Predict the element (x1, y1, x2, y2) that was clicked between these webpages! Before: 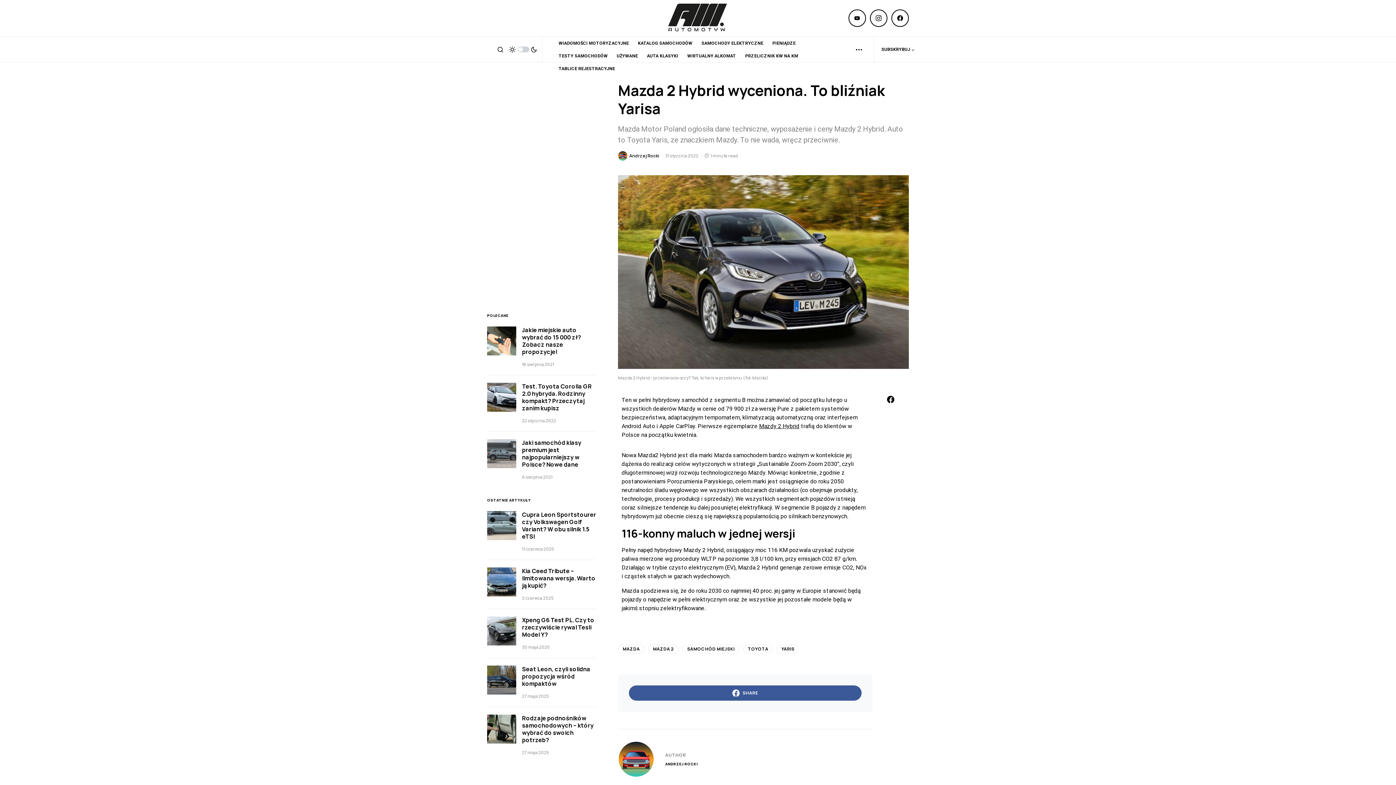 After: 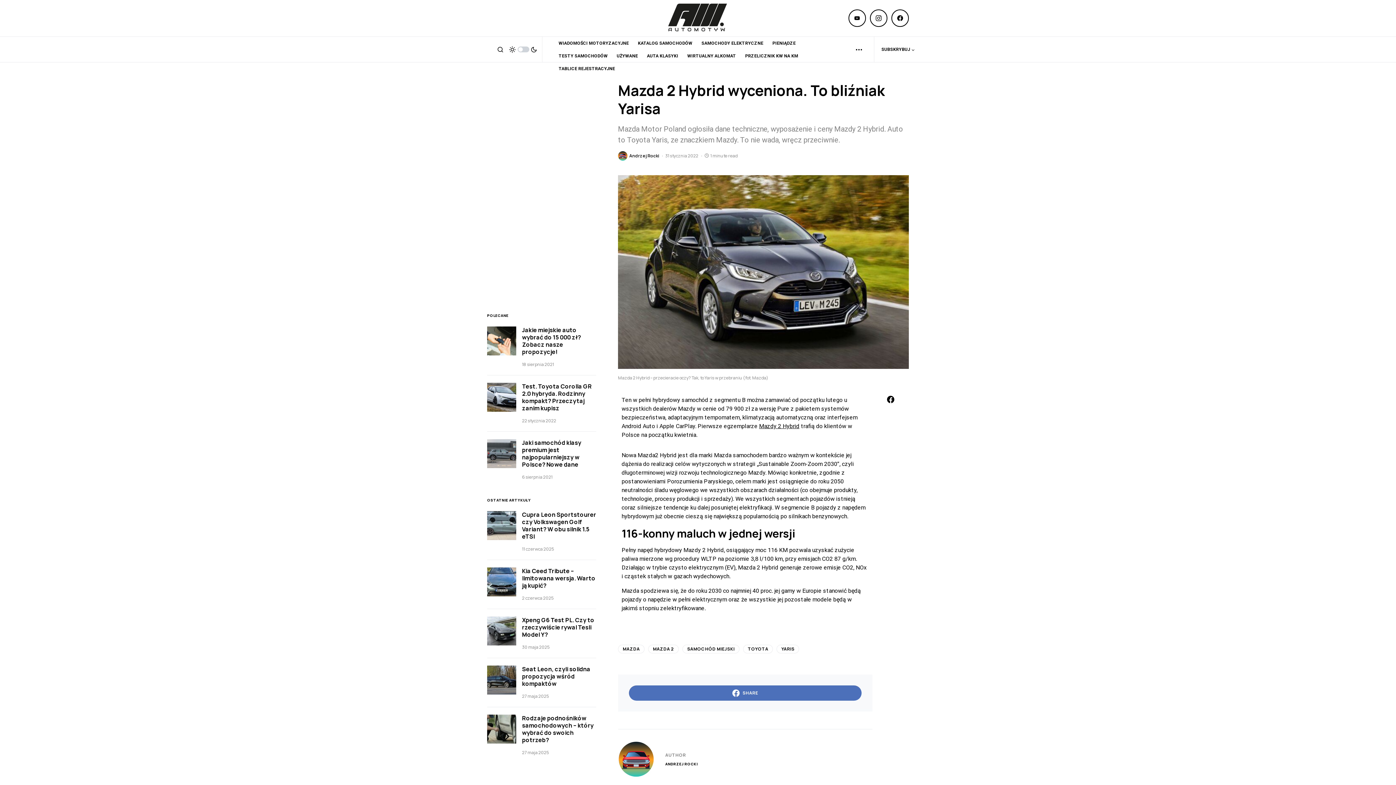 Action: label: SHARE bbox: (629, 685, 861, 701)